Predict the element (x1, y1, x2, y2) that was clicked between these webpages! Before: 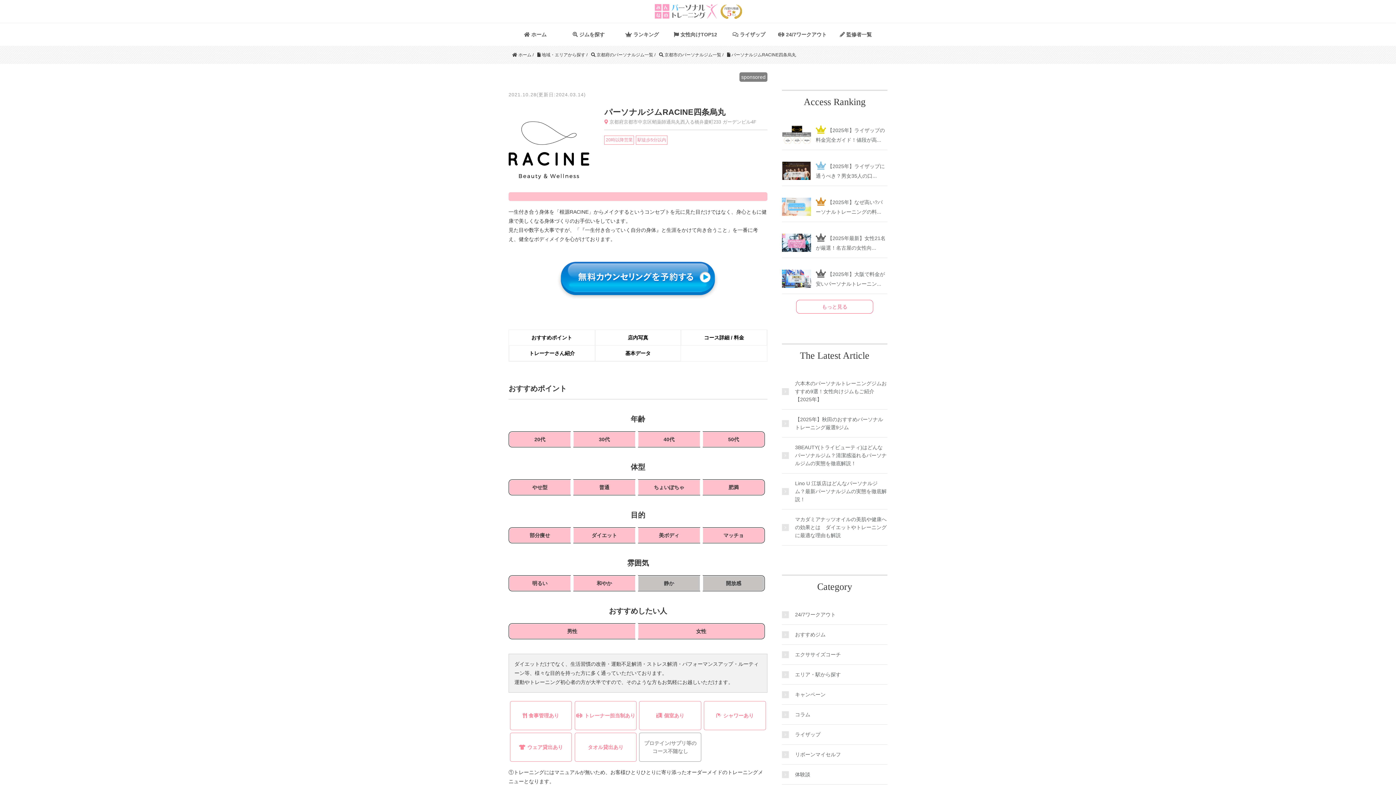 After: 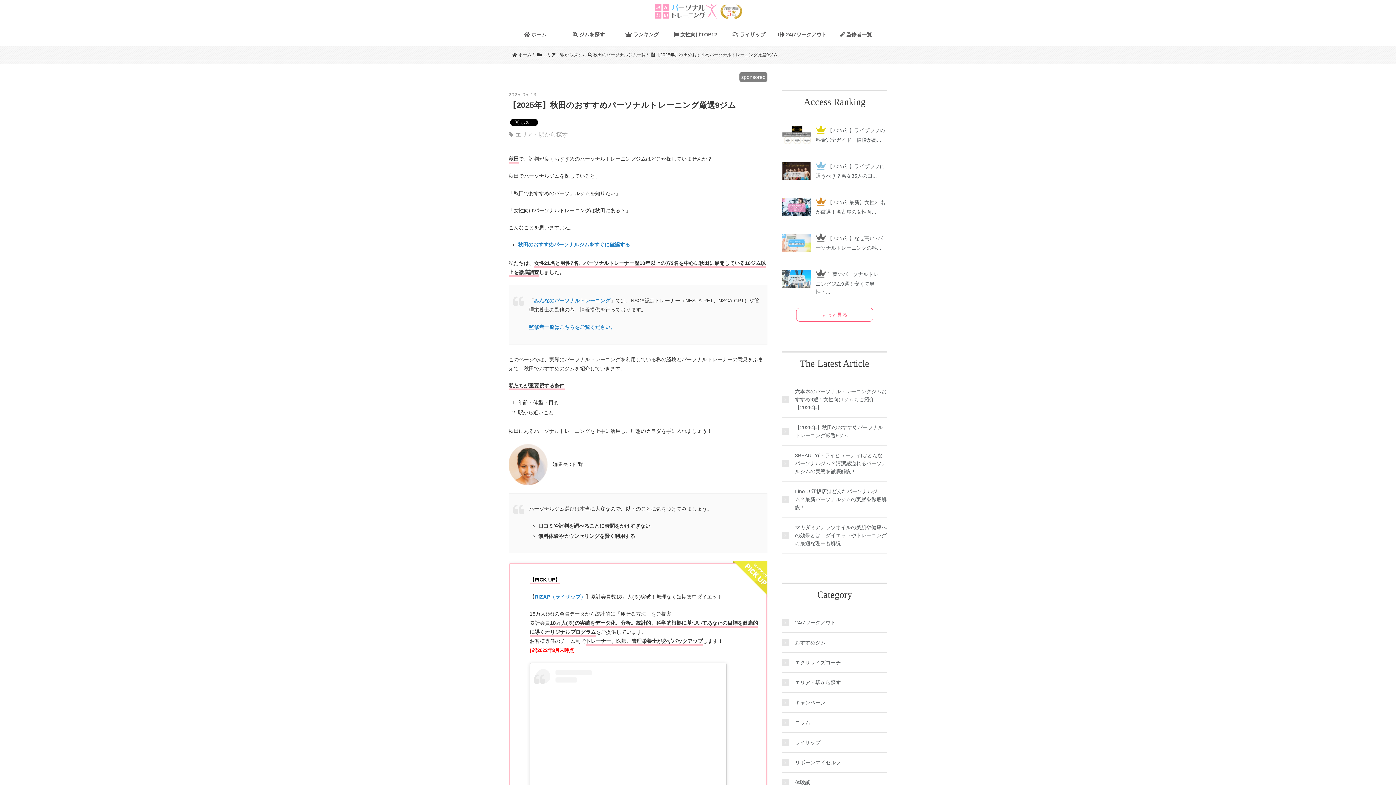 Action: bbox: (782, 415, 887, 431) label: 【2025年】秋田のおすすめパーソナルトレーニング厳選9ジム